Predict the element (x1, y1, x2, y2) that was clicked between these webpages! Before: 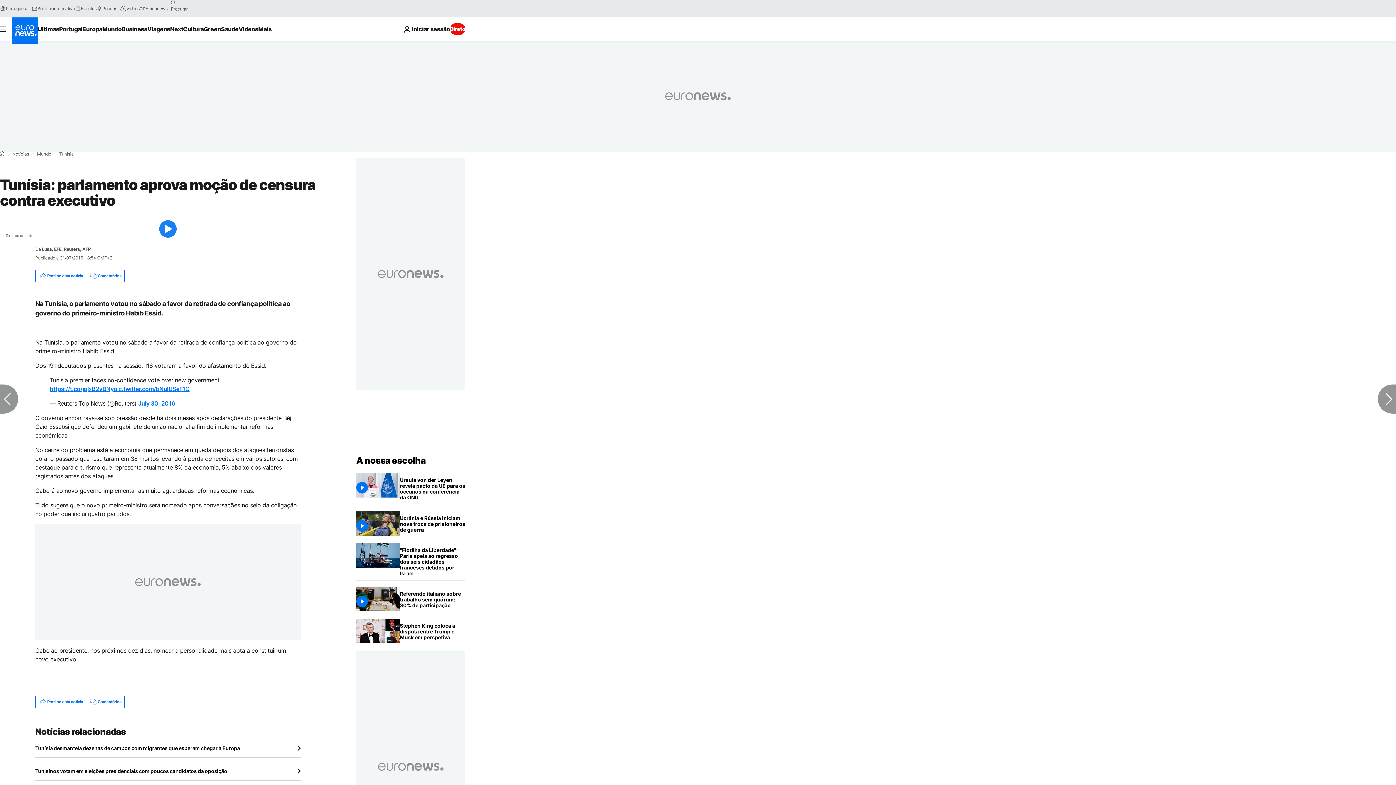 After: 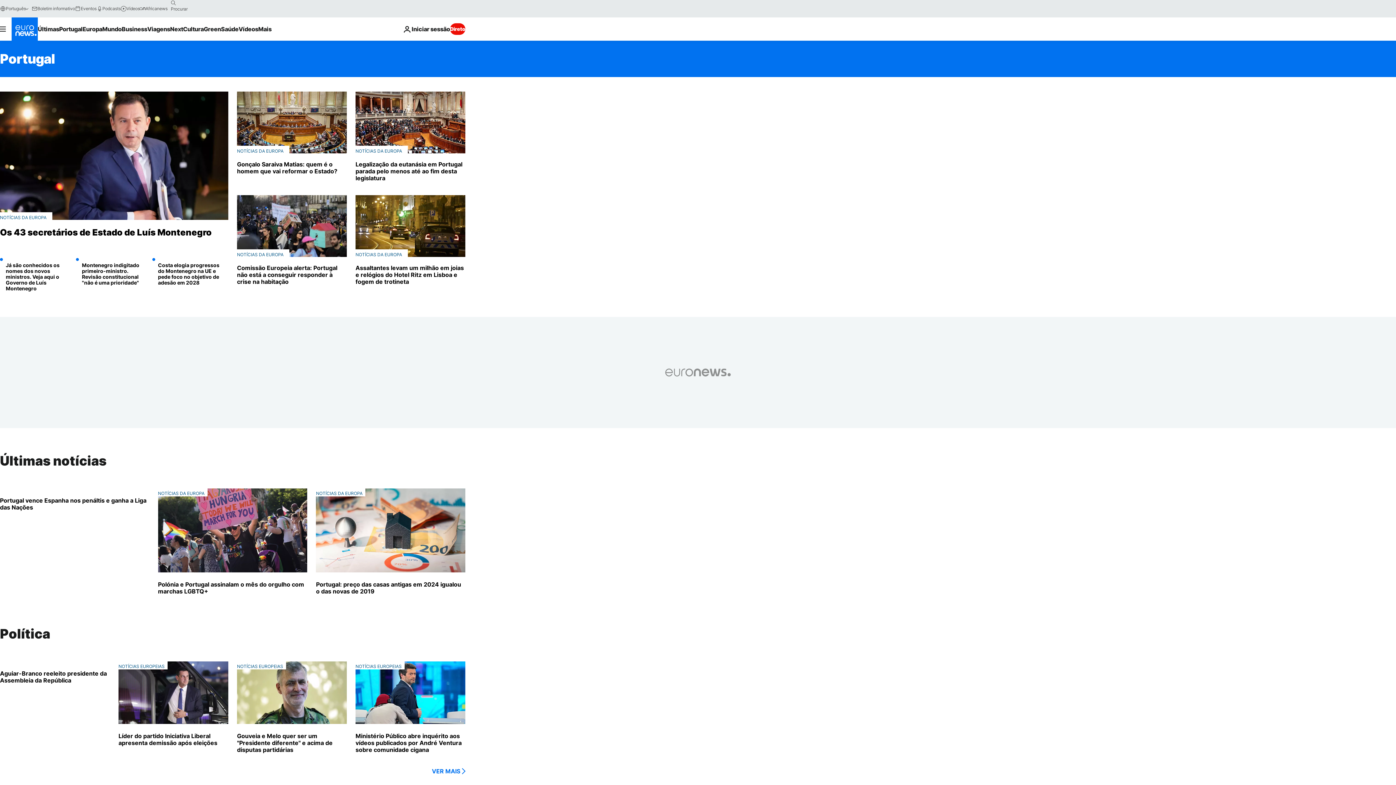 Action: bbox: (59, 17, 82, 40) label: Read more about Portugal